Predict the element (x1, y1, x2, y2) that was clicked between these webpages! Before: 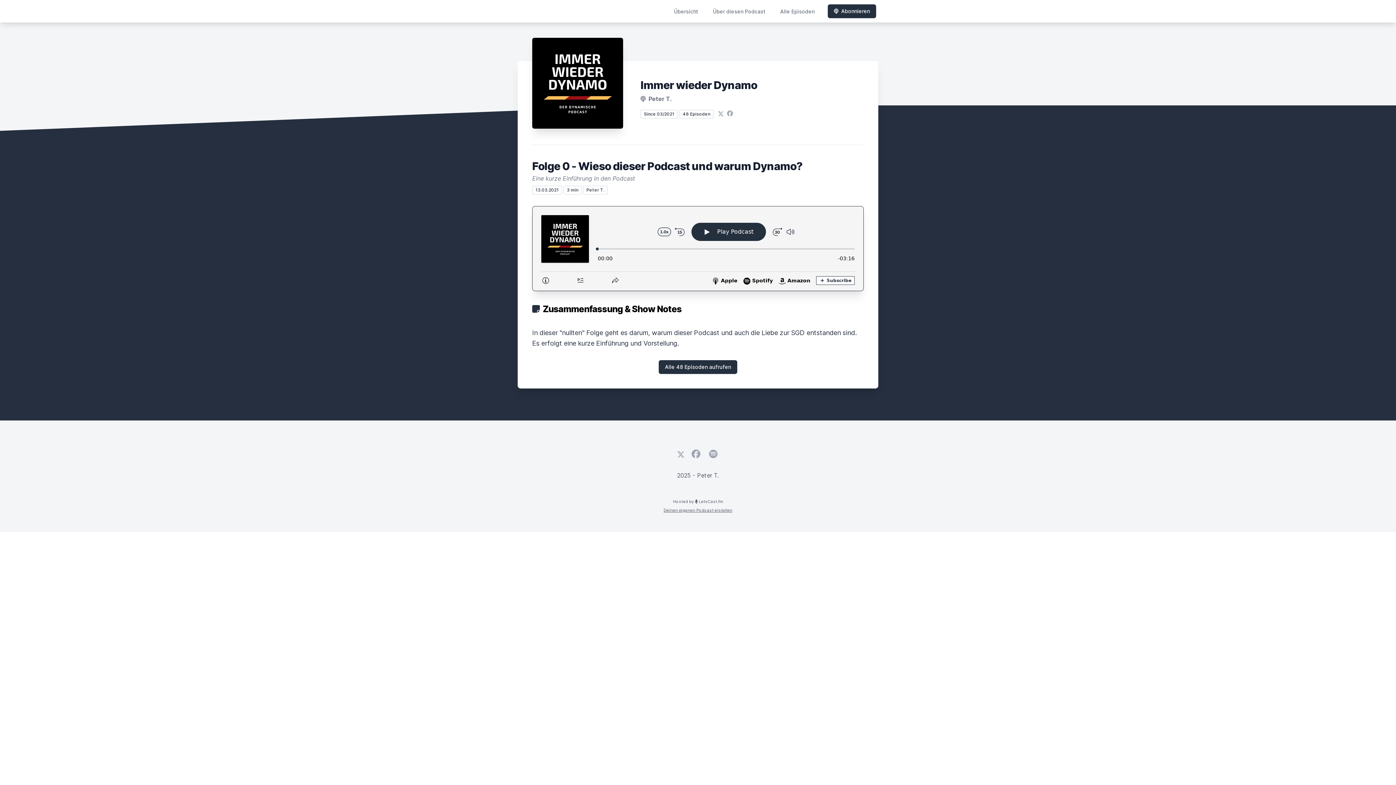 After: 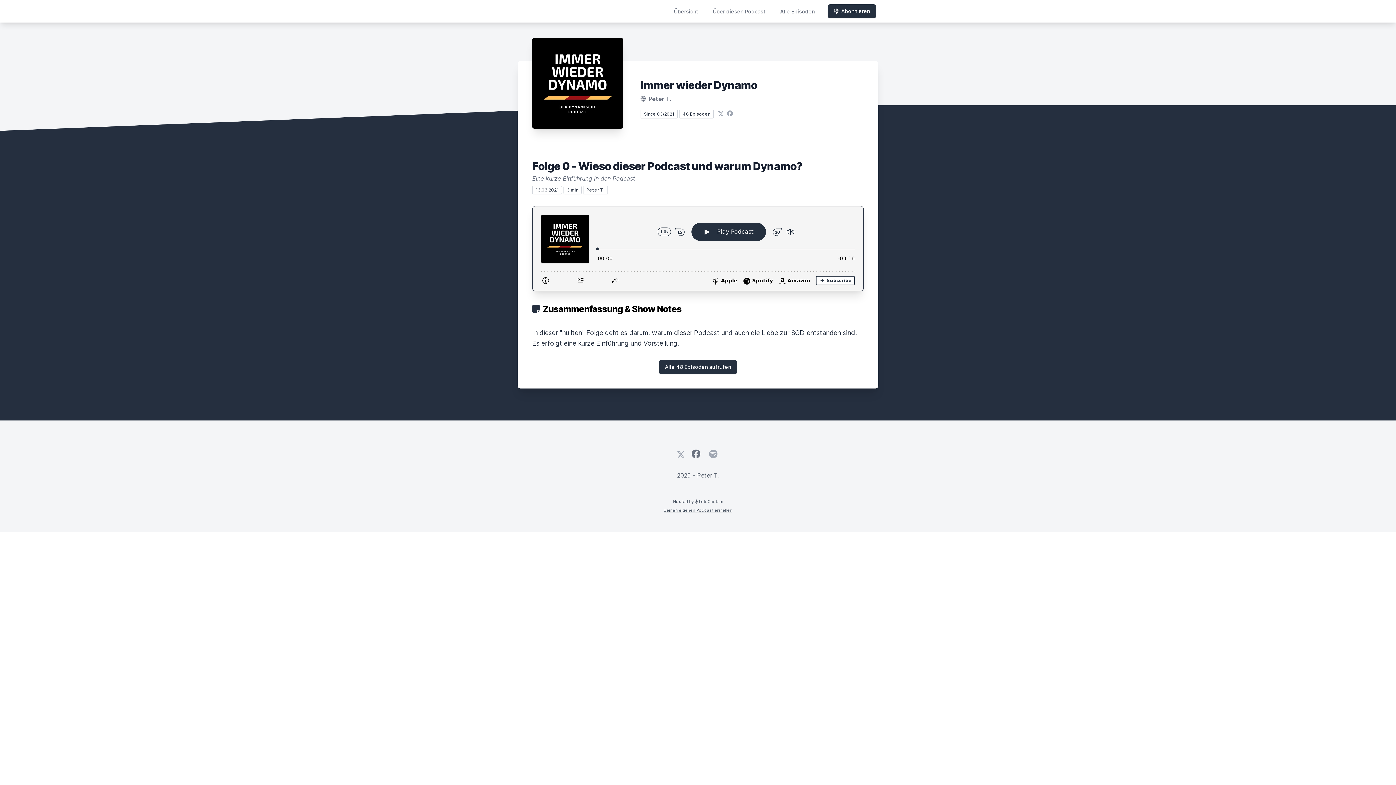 Action: bbox: (691, 449, 700, 459) label: Facebook